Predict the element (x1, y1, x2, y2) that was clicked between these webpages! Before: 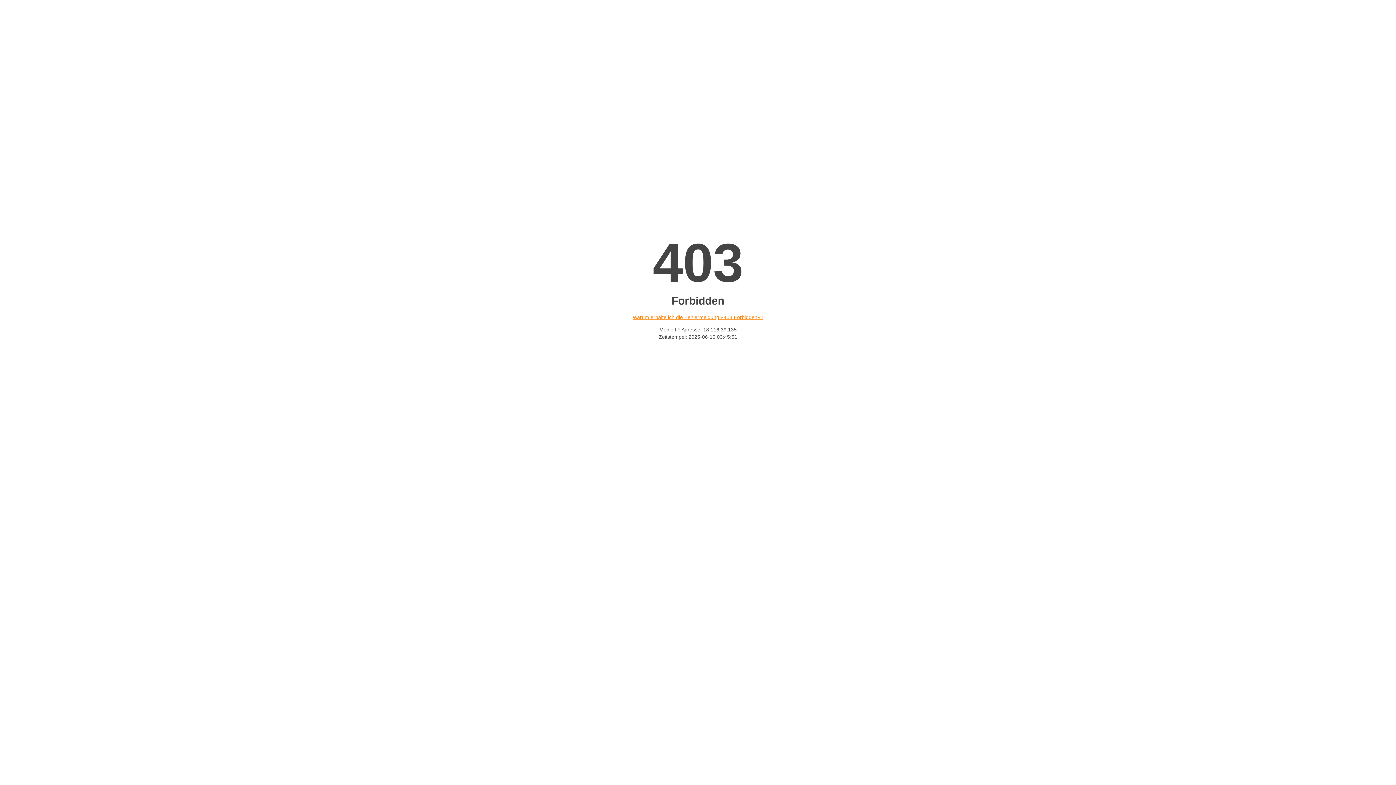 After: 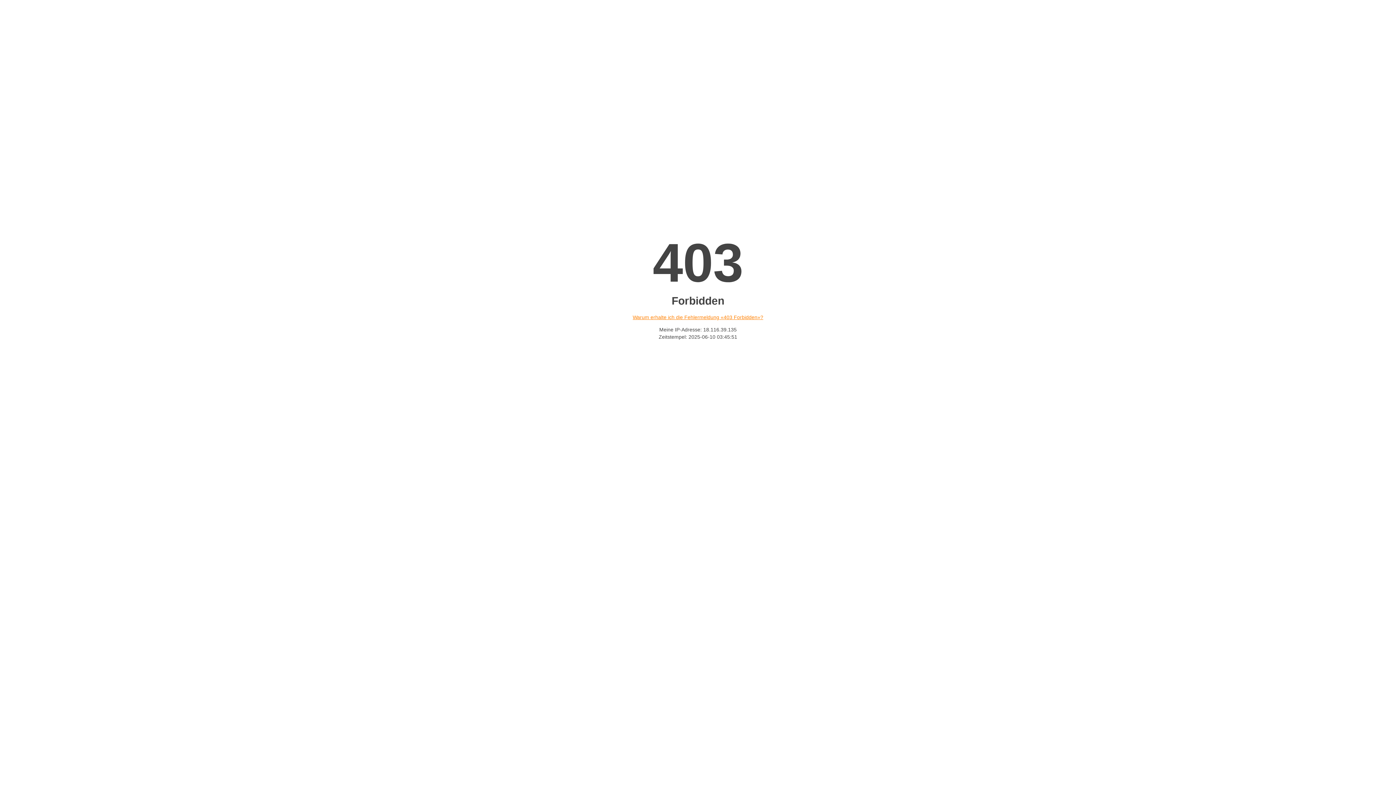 Action: bbox: (632, 314, 763, 320) label: Warum erhalte ich die Fehlermeldung «403 Forbidden»?